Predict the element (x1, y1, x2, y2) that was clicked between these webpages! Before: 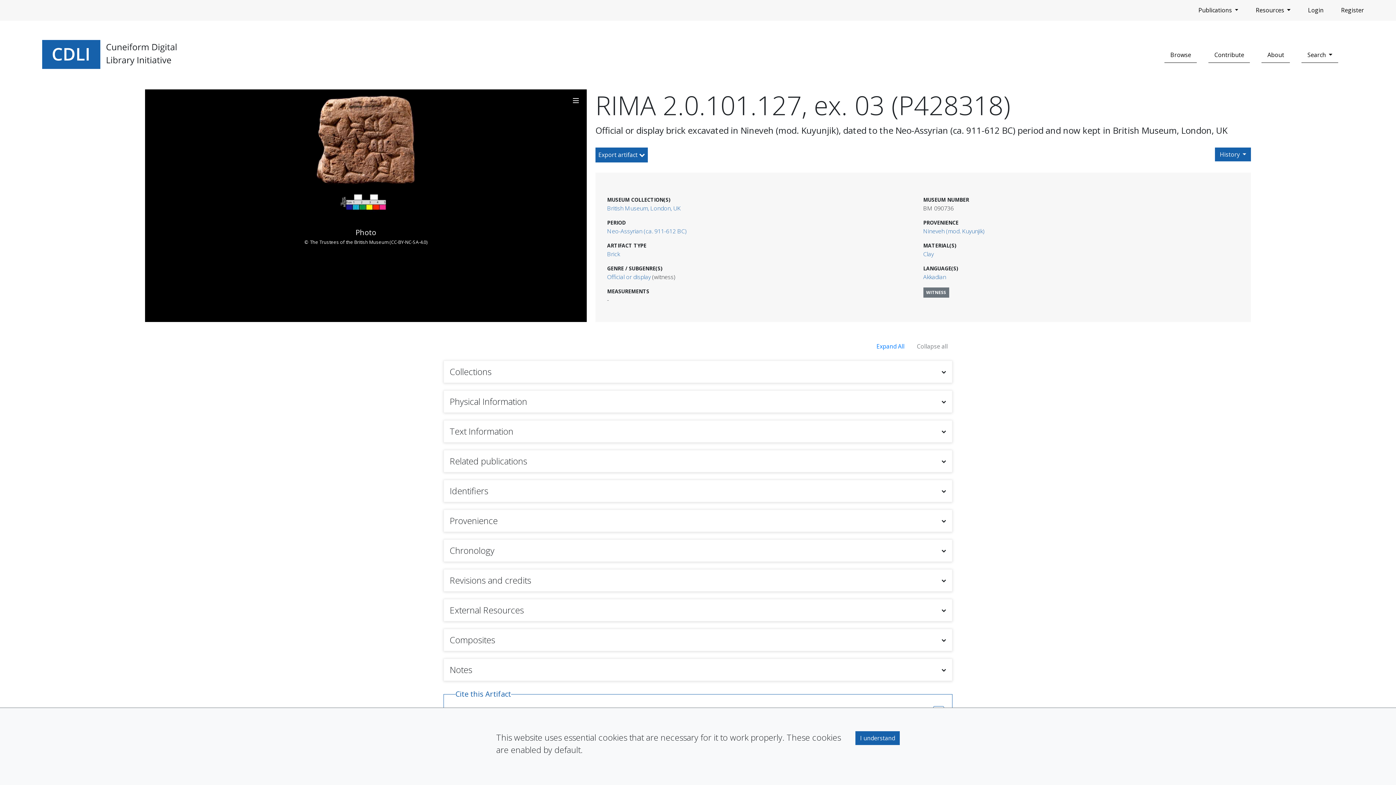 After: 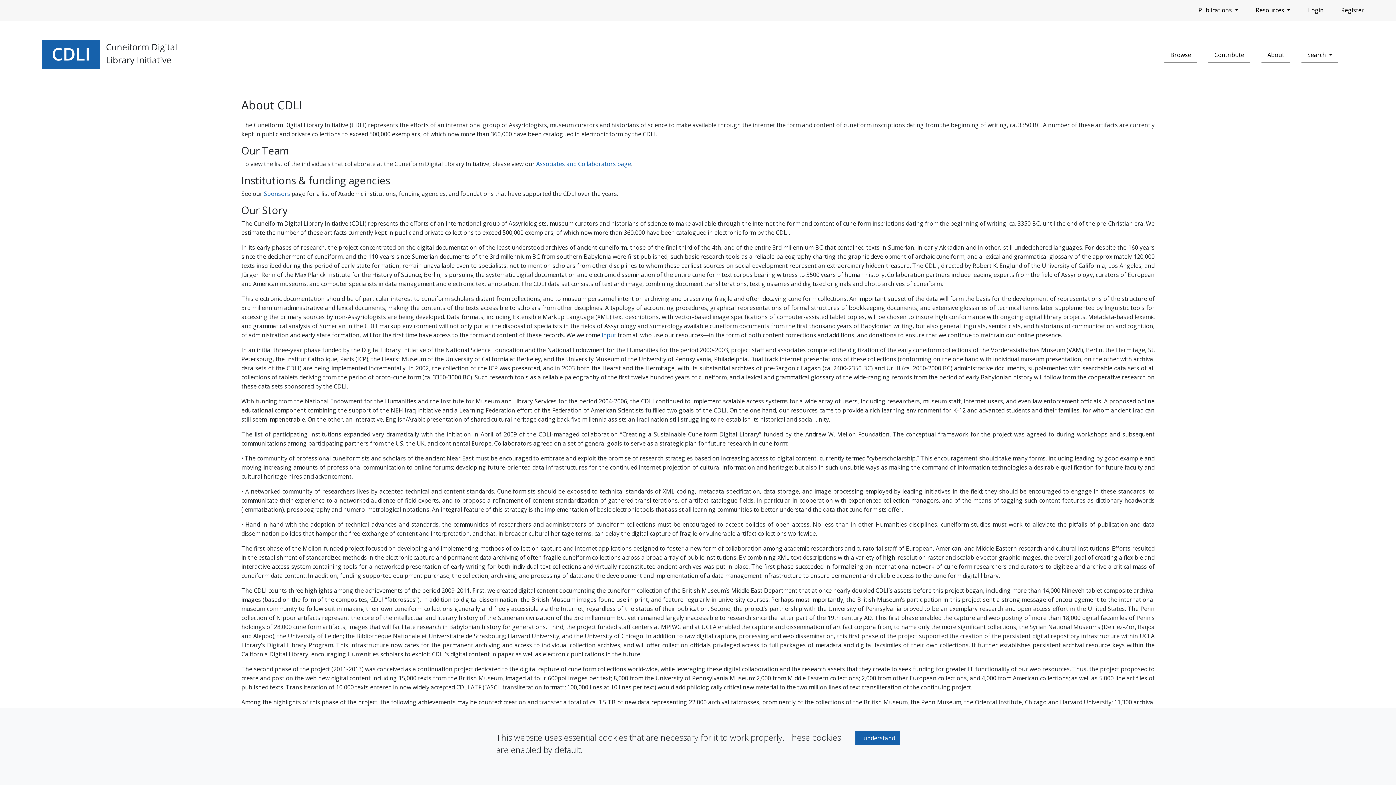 Action: bbox: (1261, 47, 1290, 62) label: About